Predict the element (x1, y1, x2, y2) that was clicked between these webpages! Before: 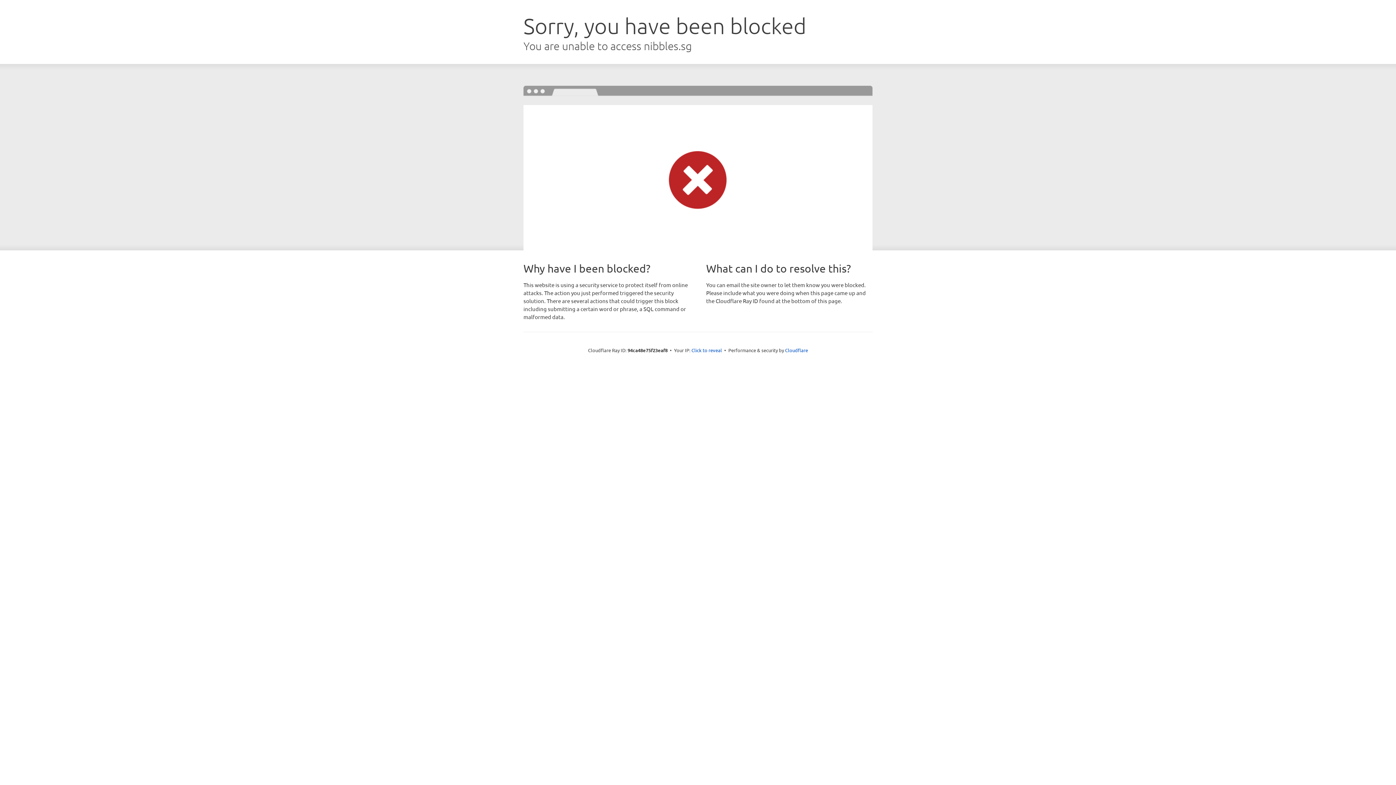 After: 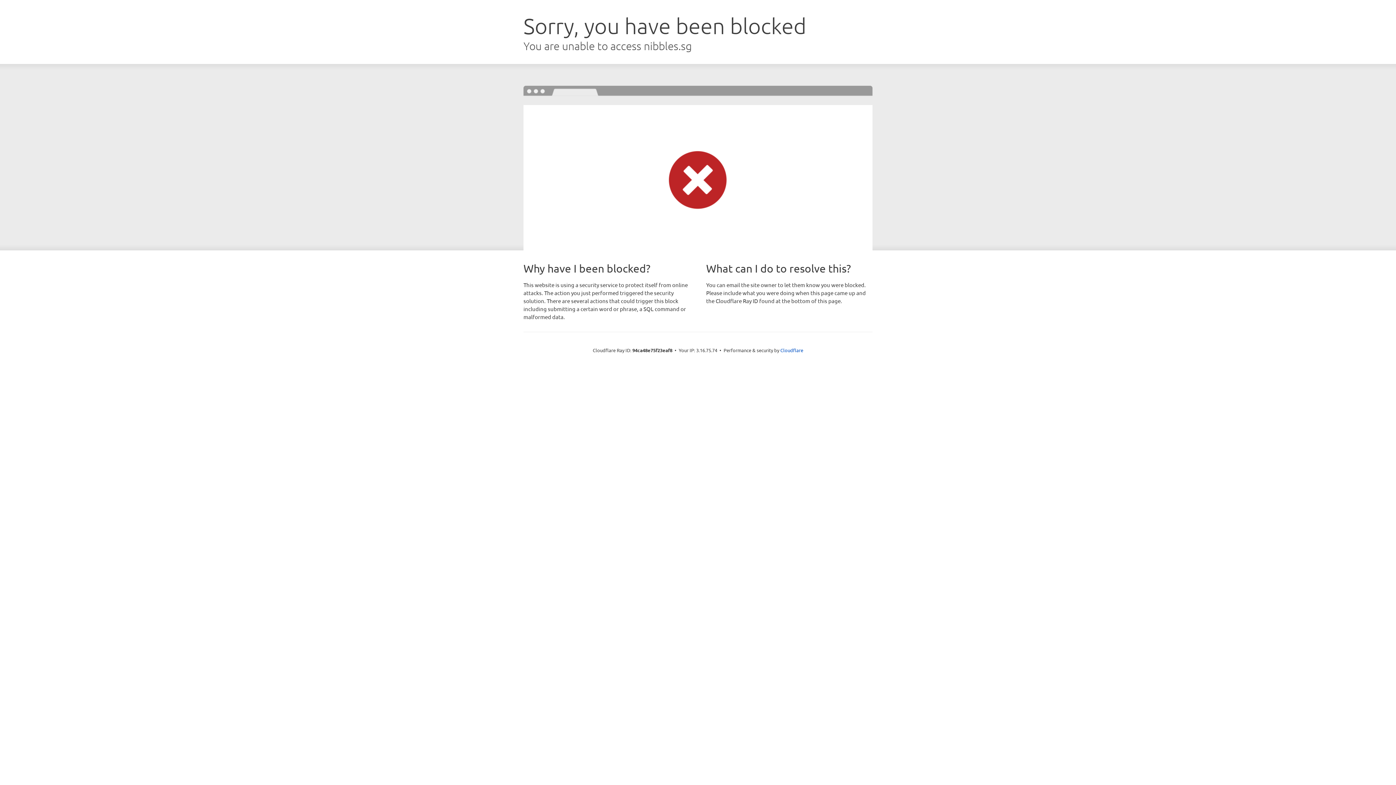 Action: label: Click to reveal bbox: (691, 346, 722, 353)